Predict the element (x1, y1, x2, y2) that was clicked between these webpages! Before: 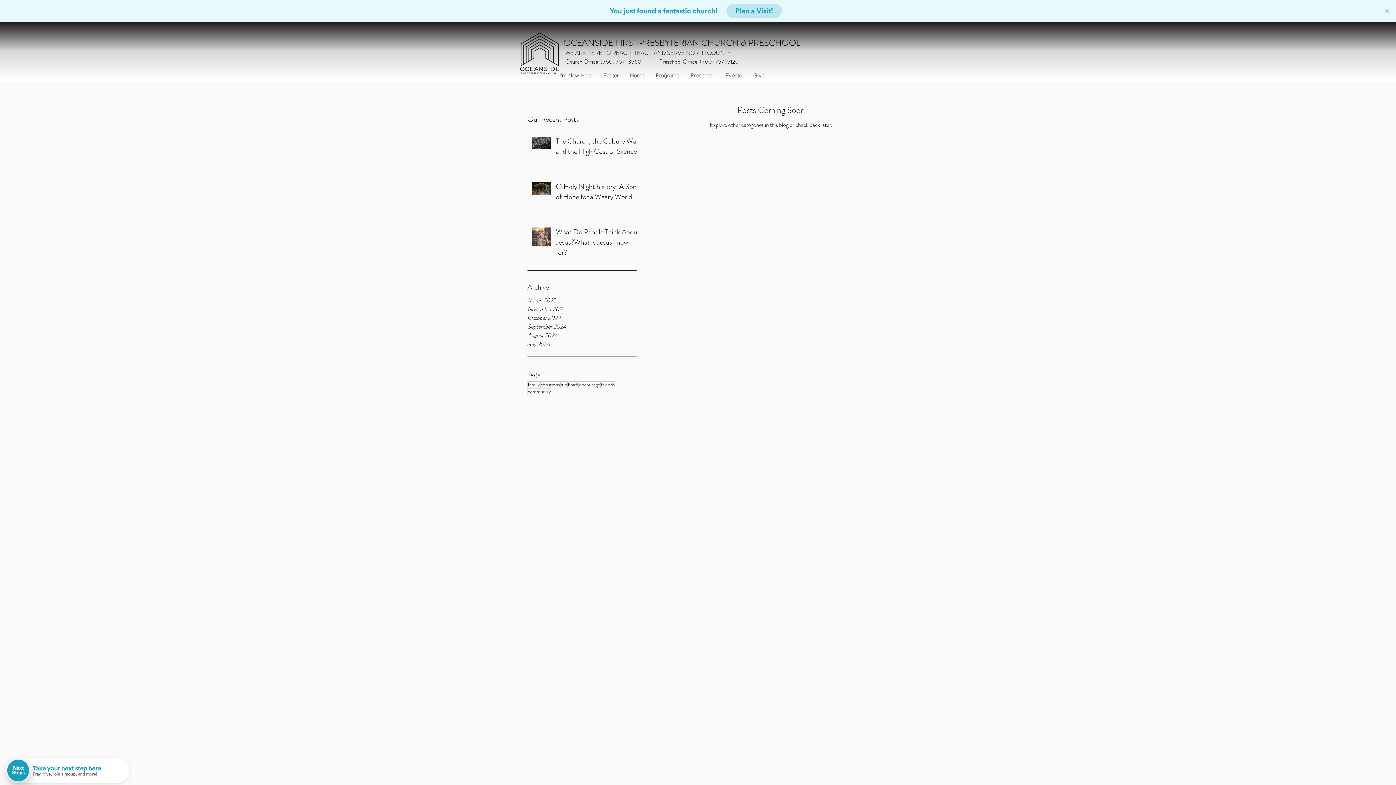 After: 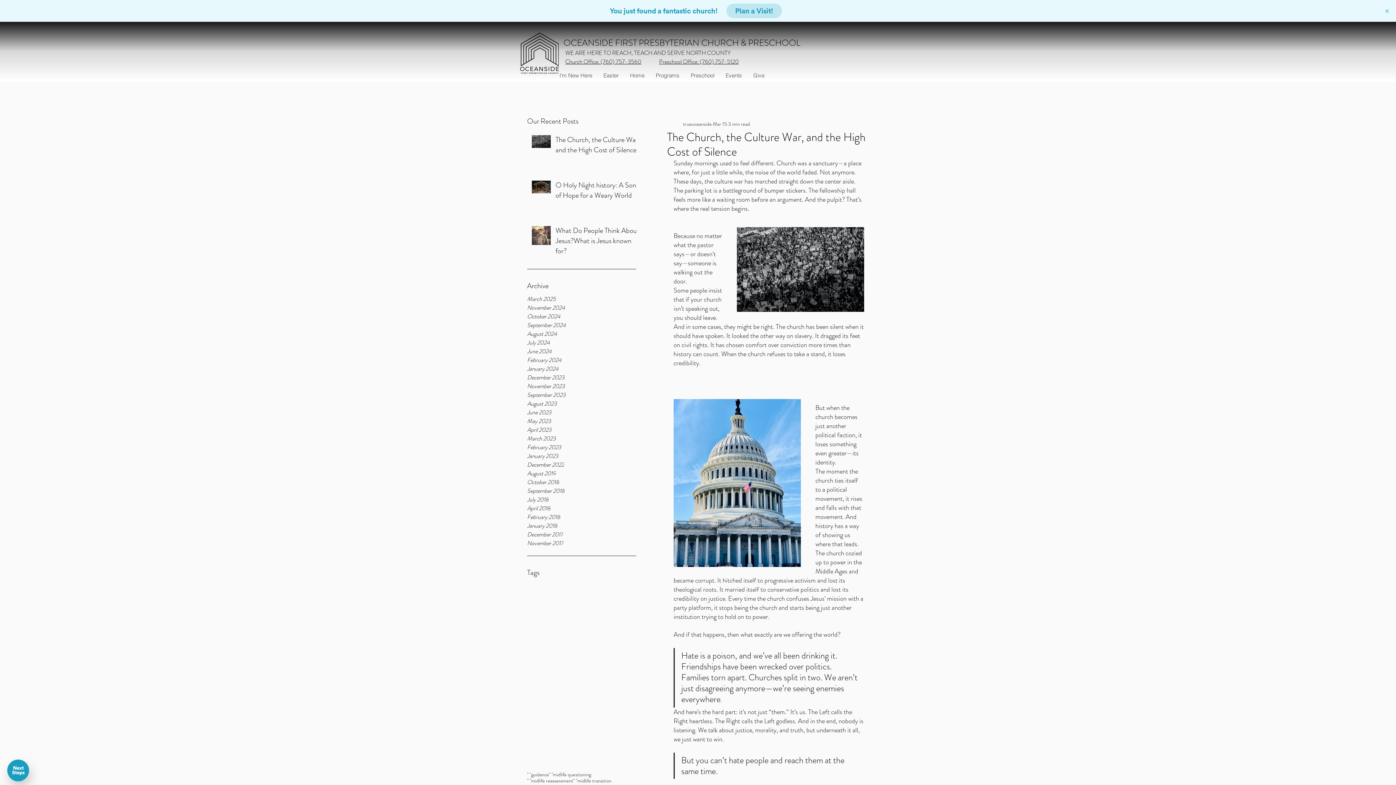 Action: bbox: (556, 136, 641, 159) label: The Church, the Culture War, and the High Cost of Silence